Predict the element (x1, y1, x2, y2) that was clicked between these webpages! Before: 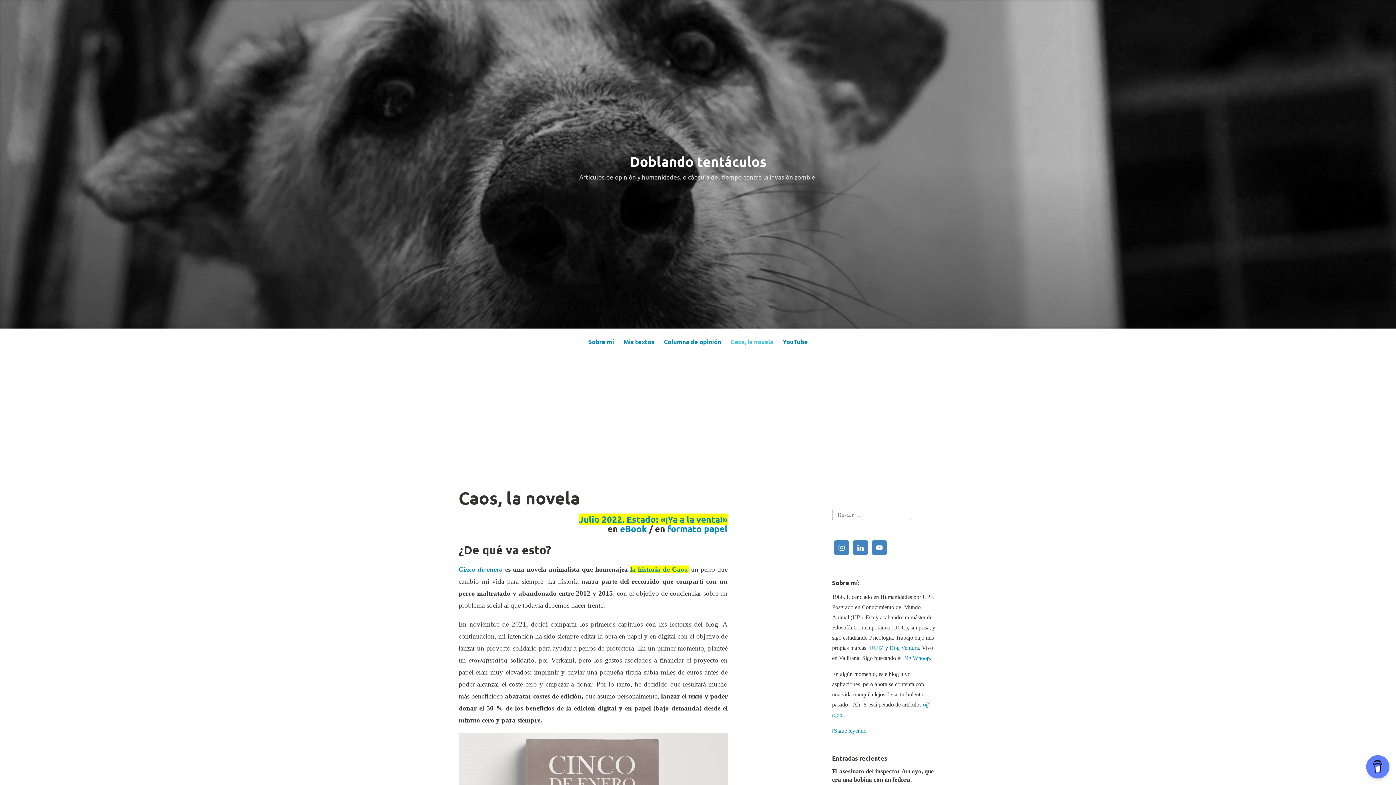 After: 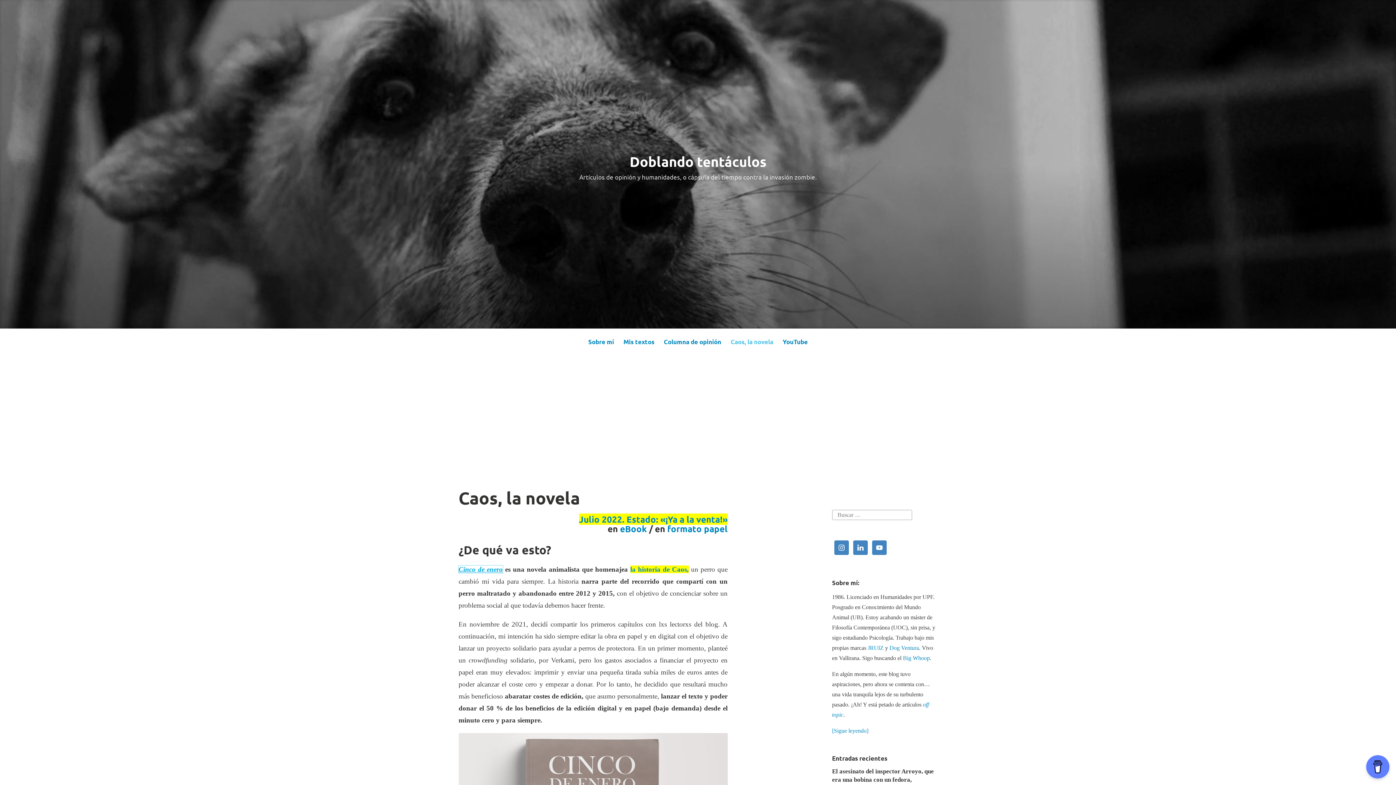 Action: label: Cinco de enero bbox: (458, 565, 502, 573)